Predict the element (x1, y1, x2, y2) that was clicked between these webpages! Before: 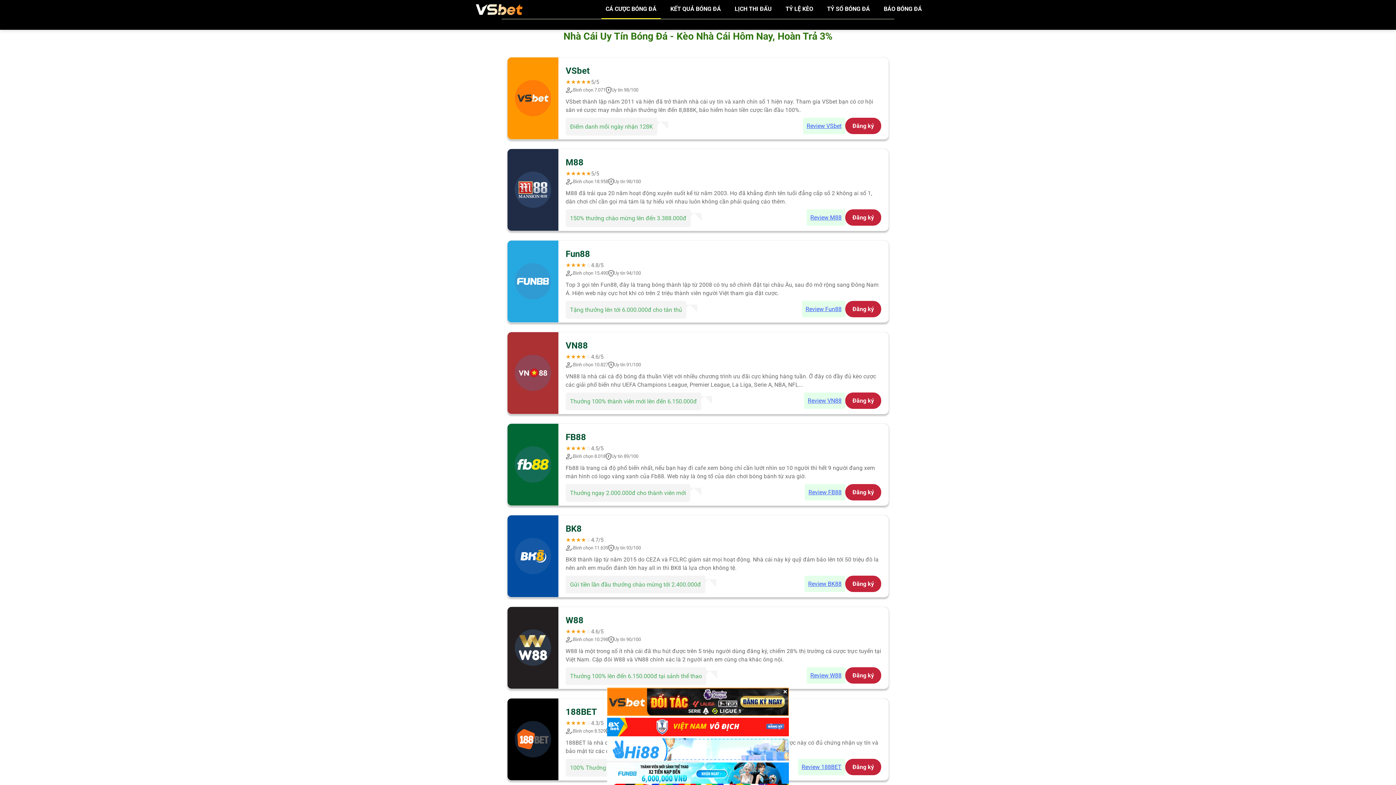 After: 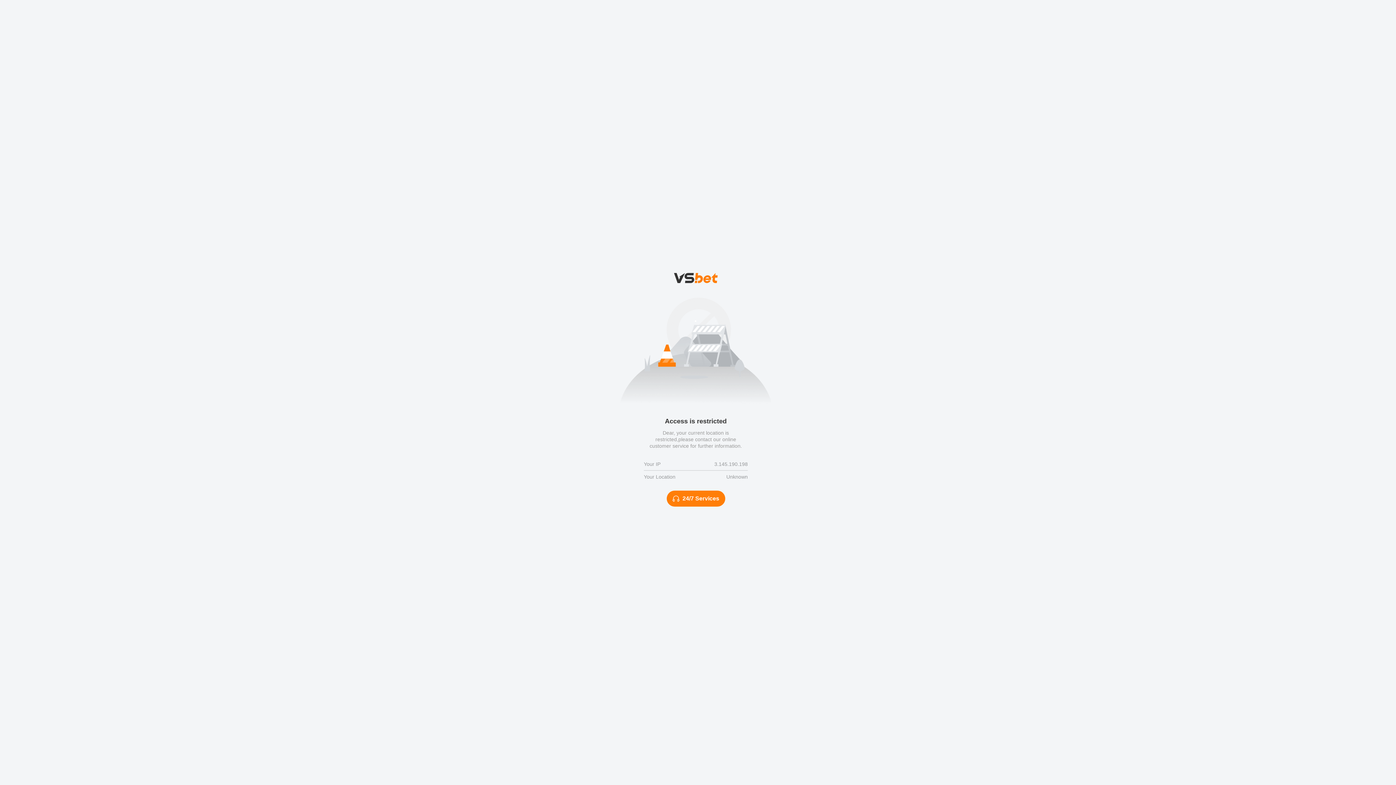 Action: bbox: (845, 300, 881, 317) label: Đăng ký